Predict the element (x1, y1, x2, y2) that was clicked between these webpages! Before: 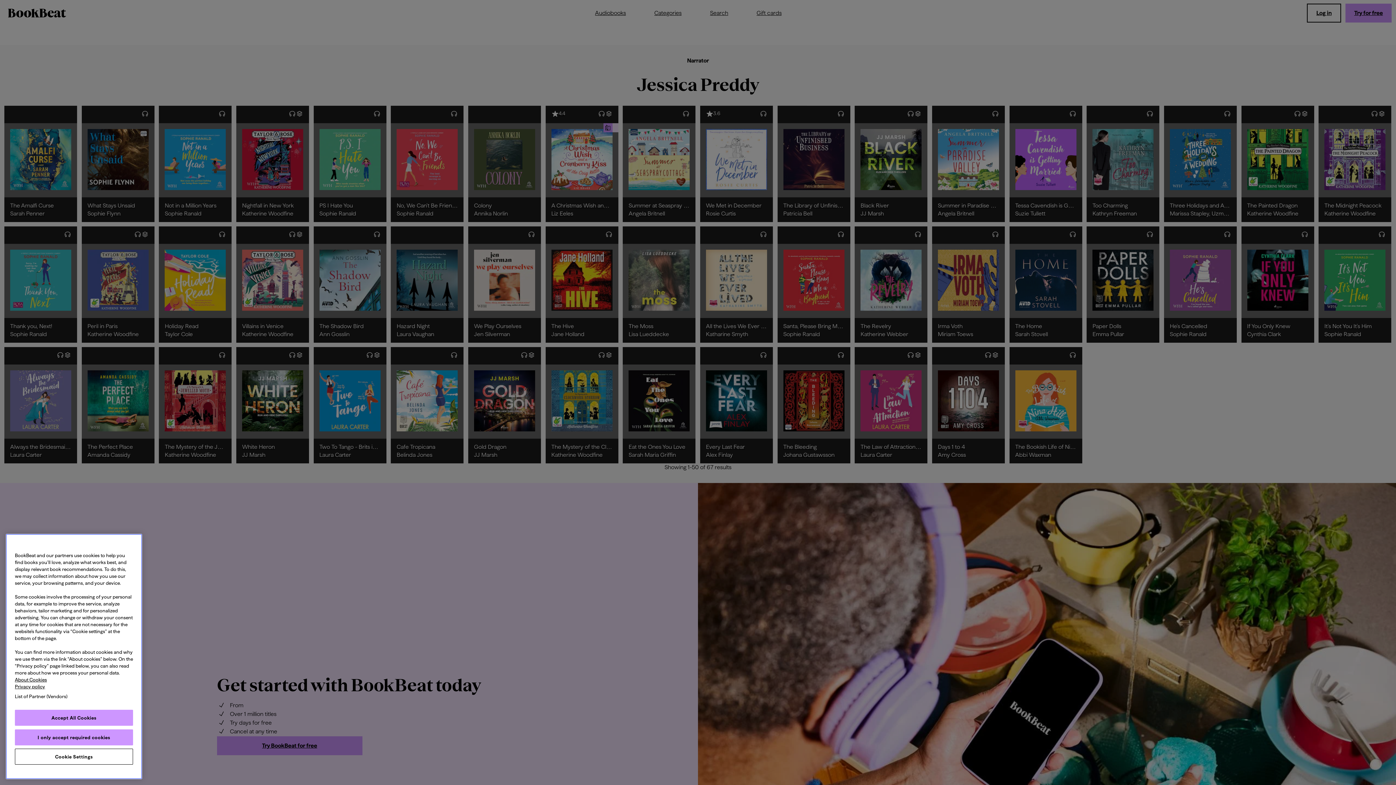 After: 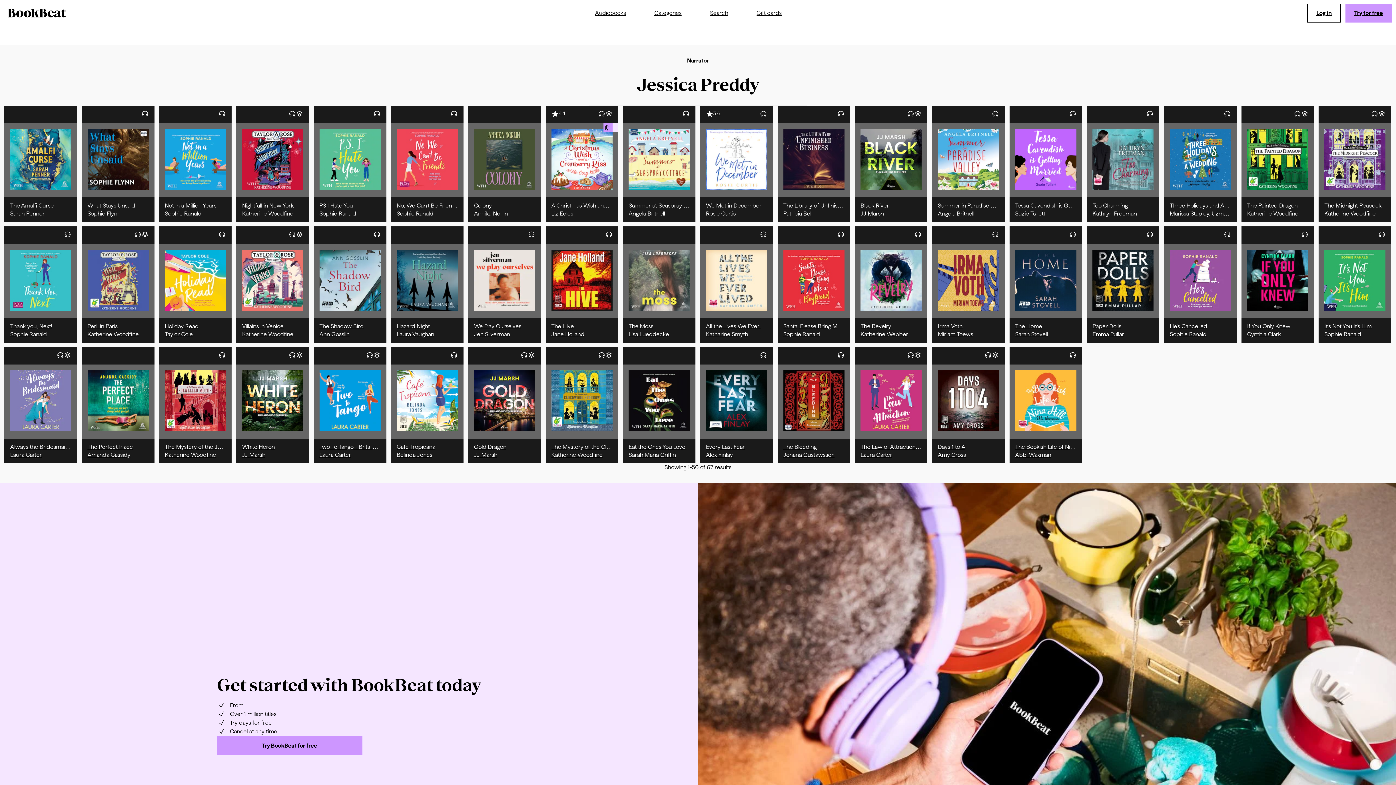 Action: label: Accept All Cookies bbox: (14, 710, 133, 726)